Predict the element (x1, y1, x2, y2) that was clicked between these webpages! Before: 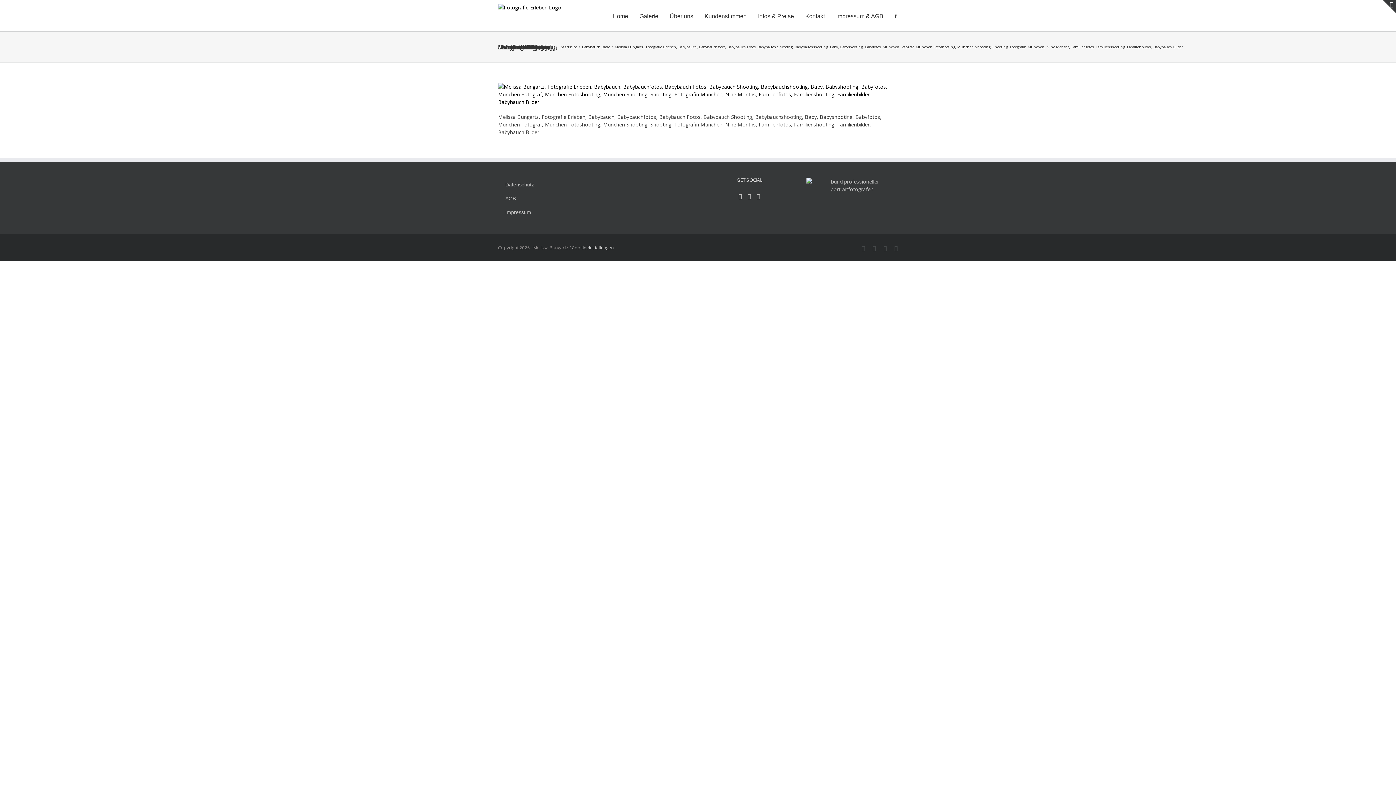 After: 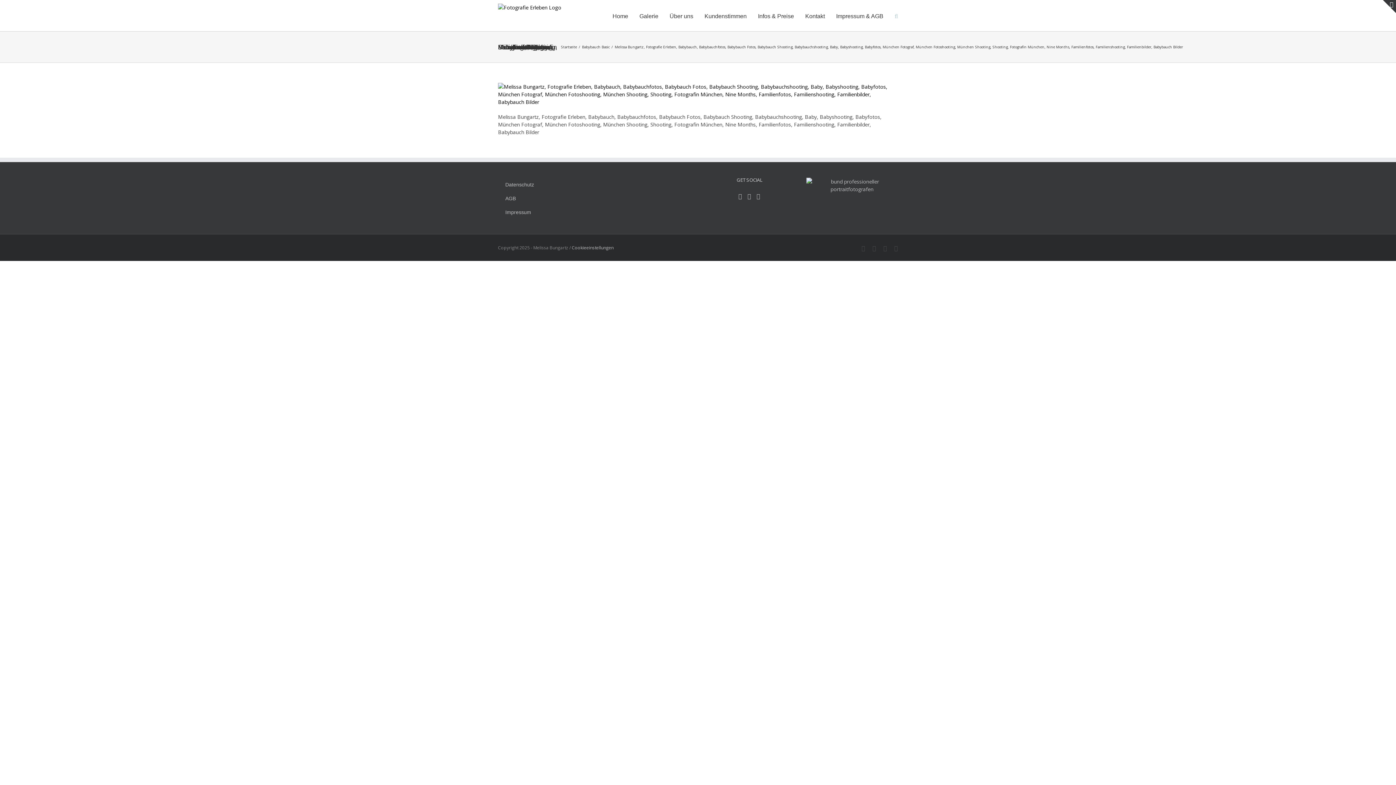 Action: bbox: (894, 0, 898, 31) label: Suche